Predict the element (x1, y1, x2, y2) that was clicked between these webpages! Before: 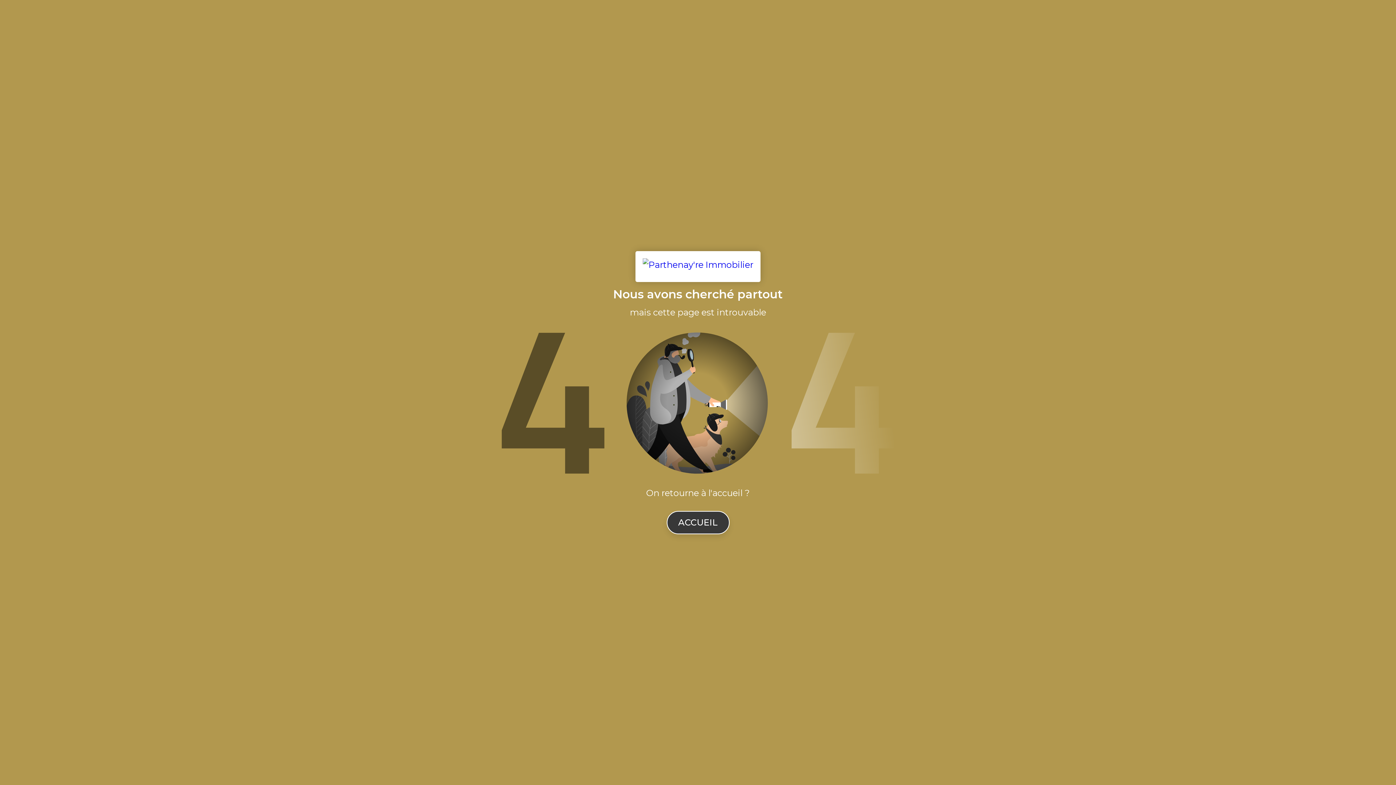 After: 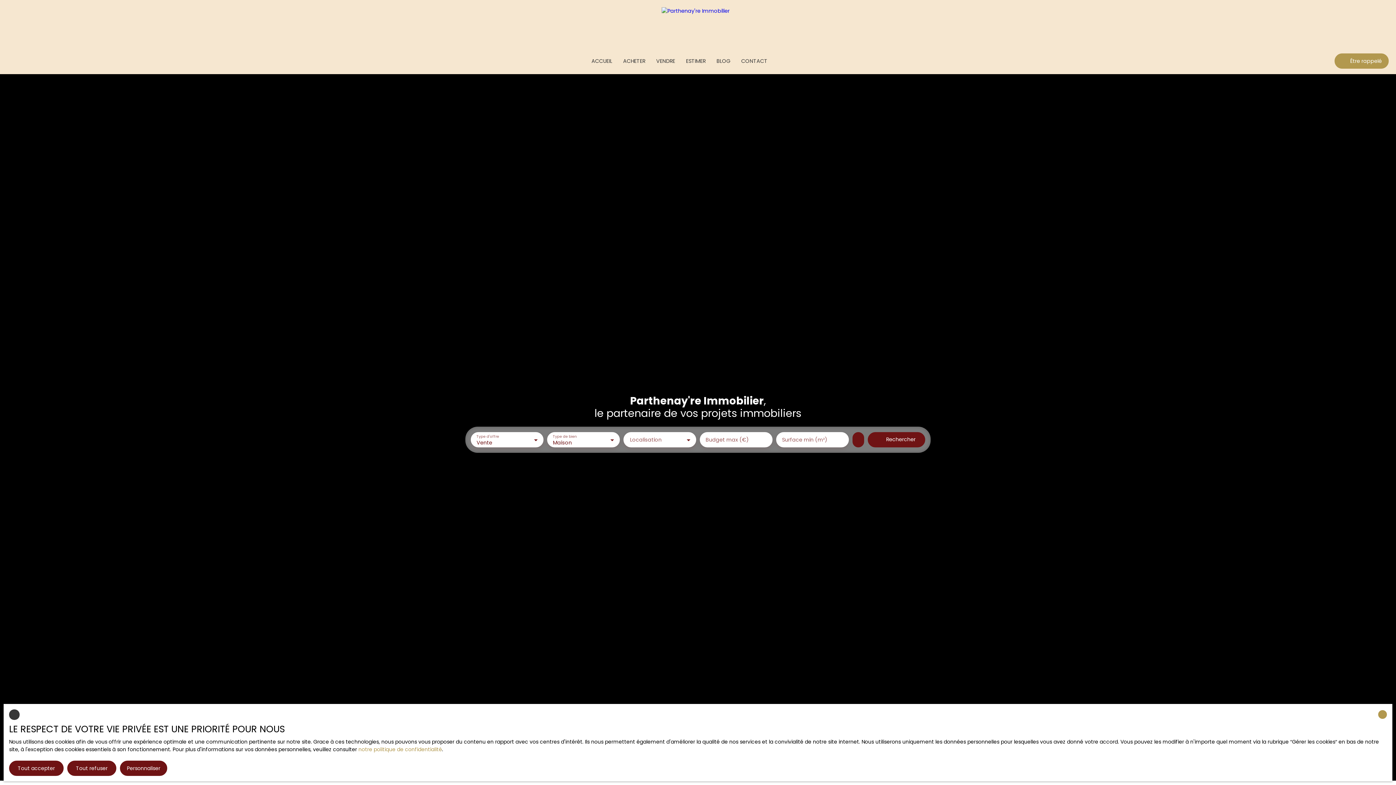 Action: label: ACCUEIL bbox: (666, 511, 729, 534)